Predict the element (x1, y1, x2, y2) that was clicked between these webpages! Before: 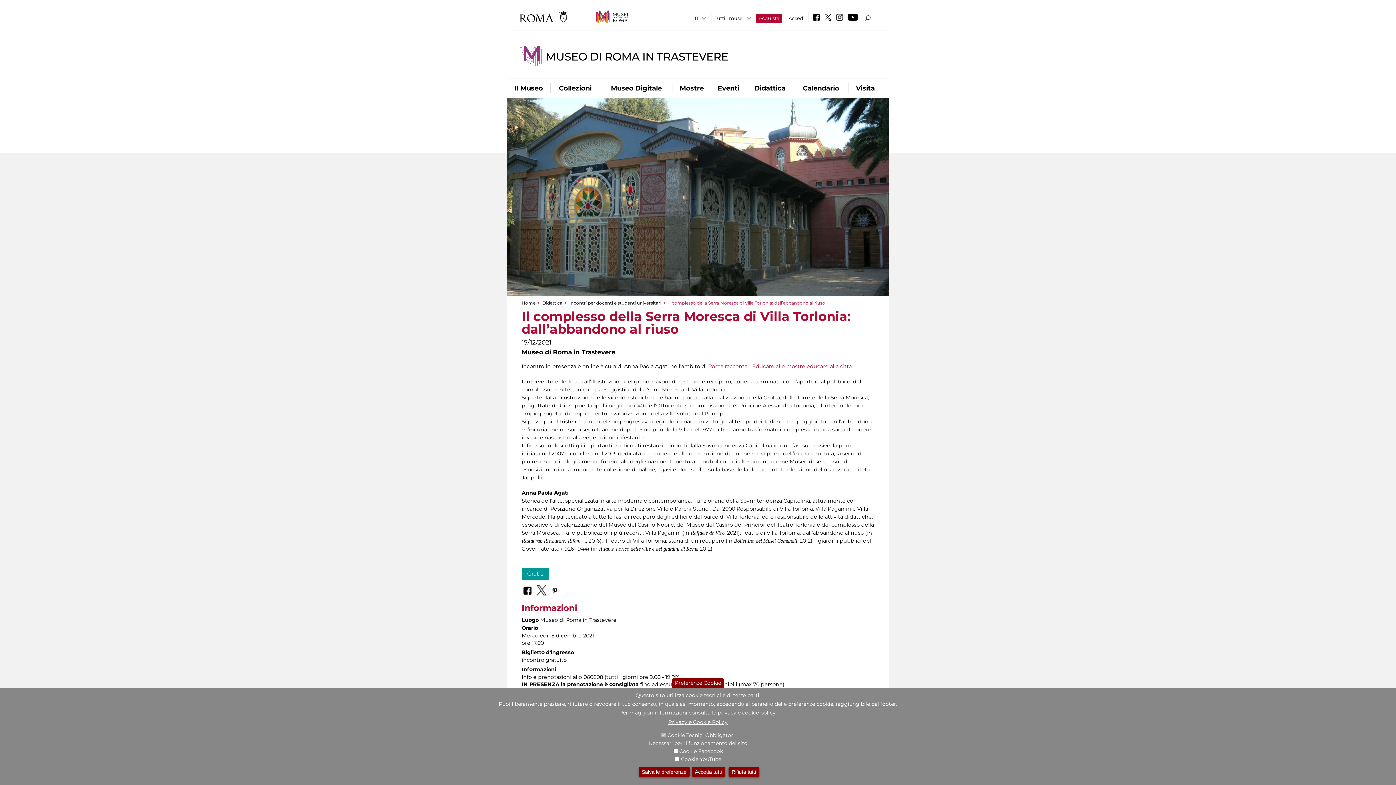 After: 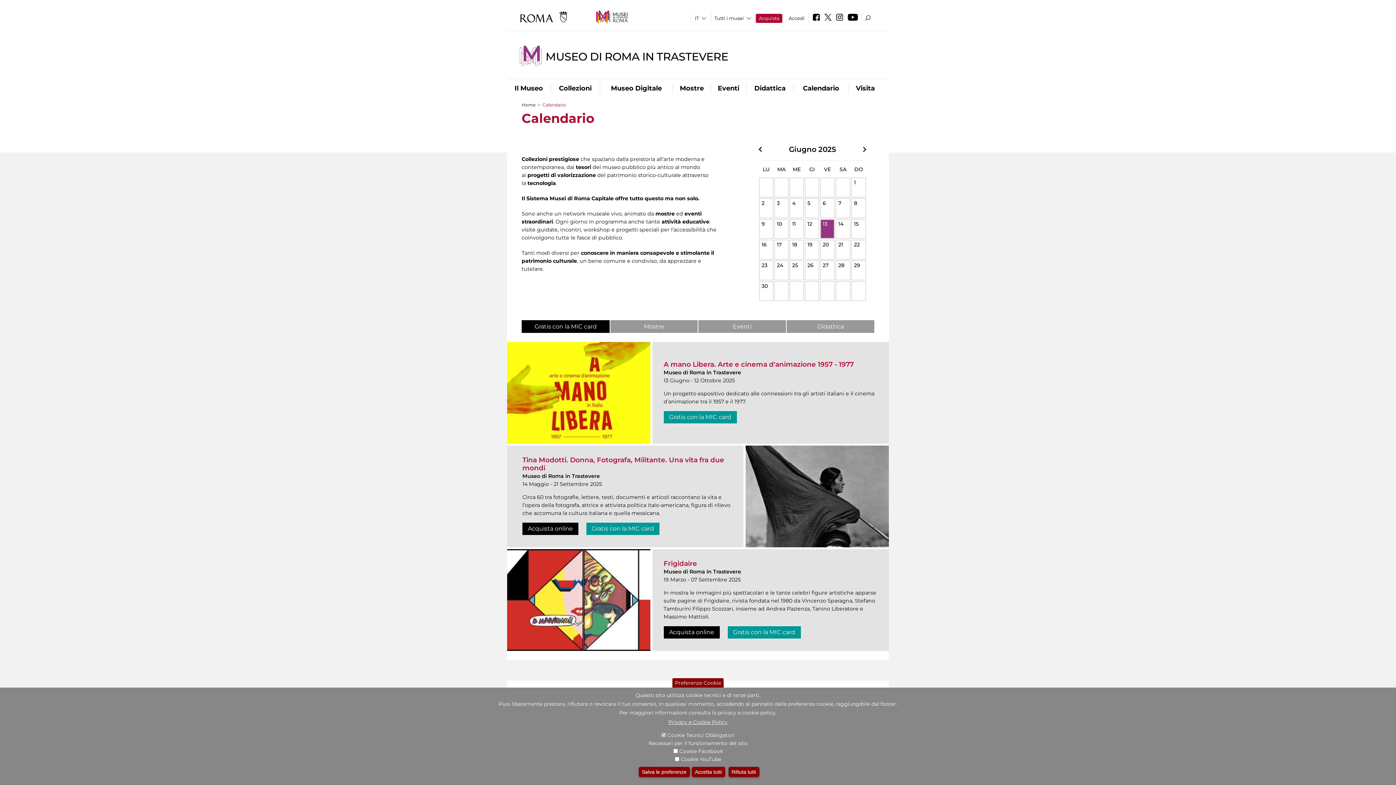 Action: bbox: (794, 83, 848, 93) label: Calendario